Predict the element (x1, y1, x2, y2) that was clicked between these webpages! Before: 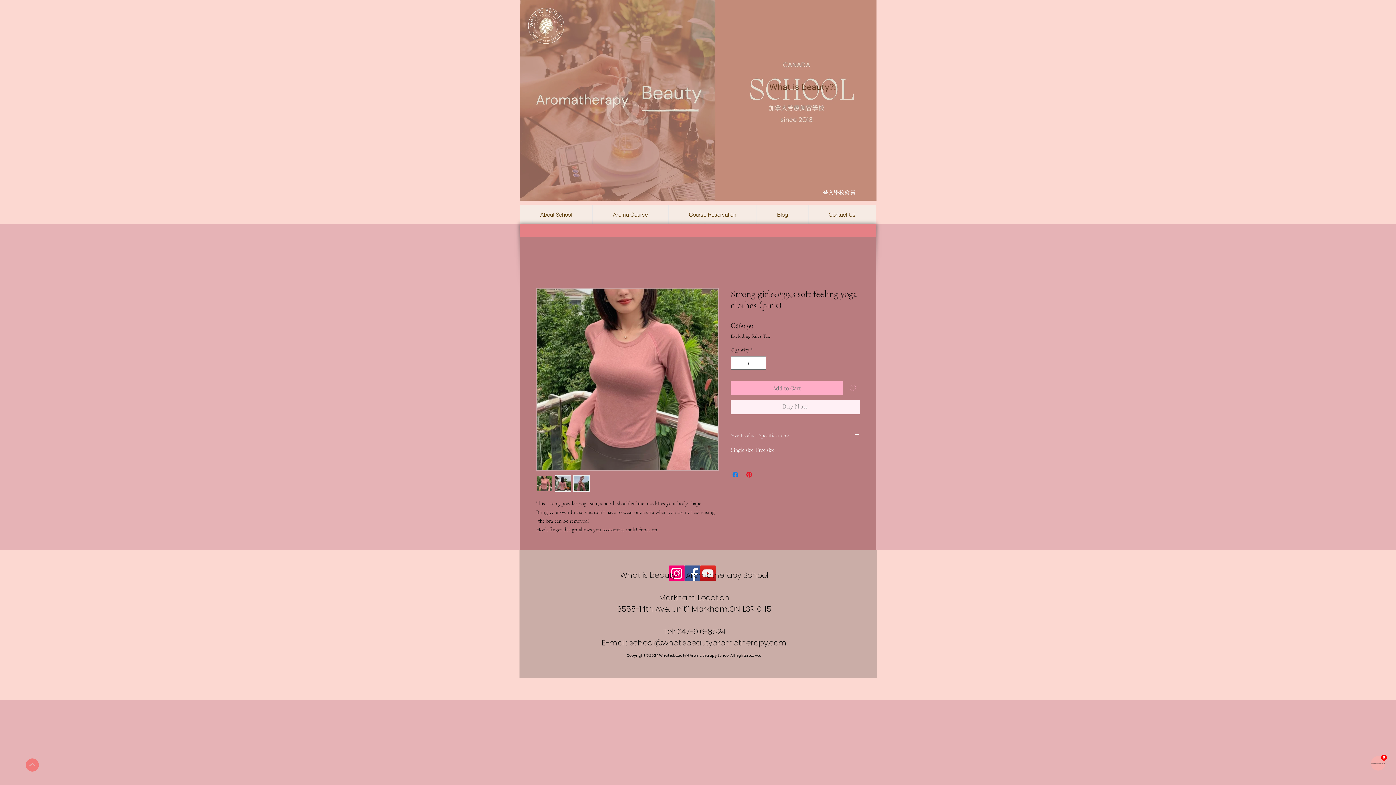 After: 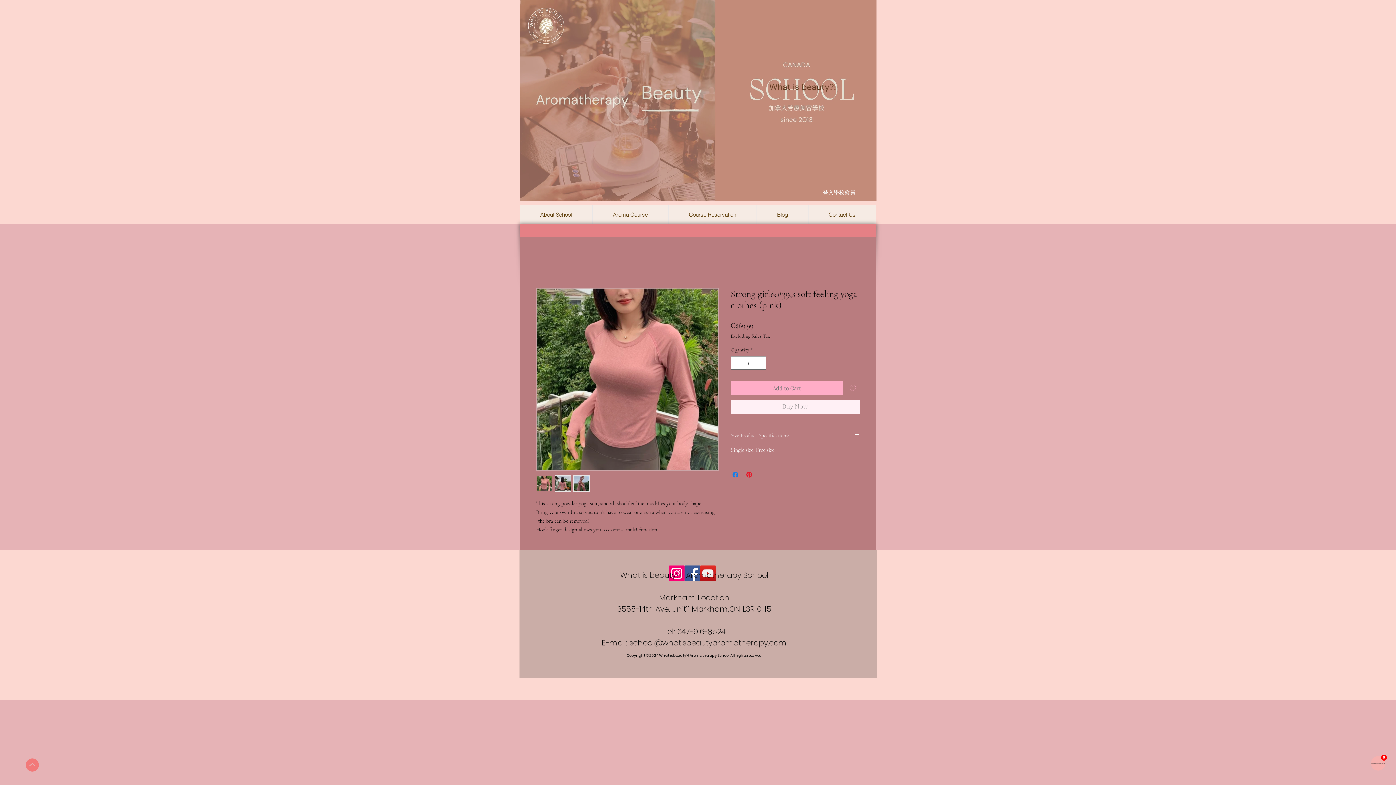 Action: bbox: (573, 475, 589, 492)